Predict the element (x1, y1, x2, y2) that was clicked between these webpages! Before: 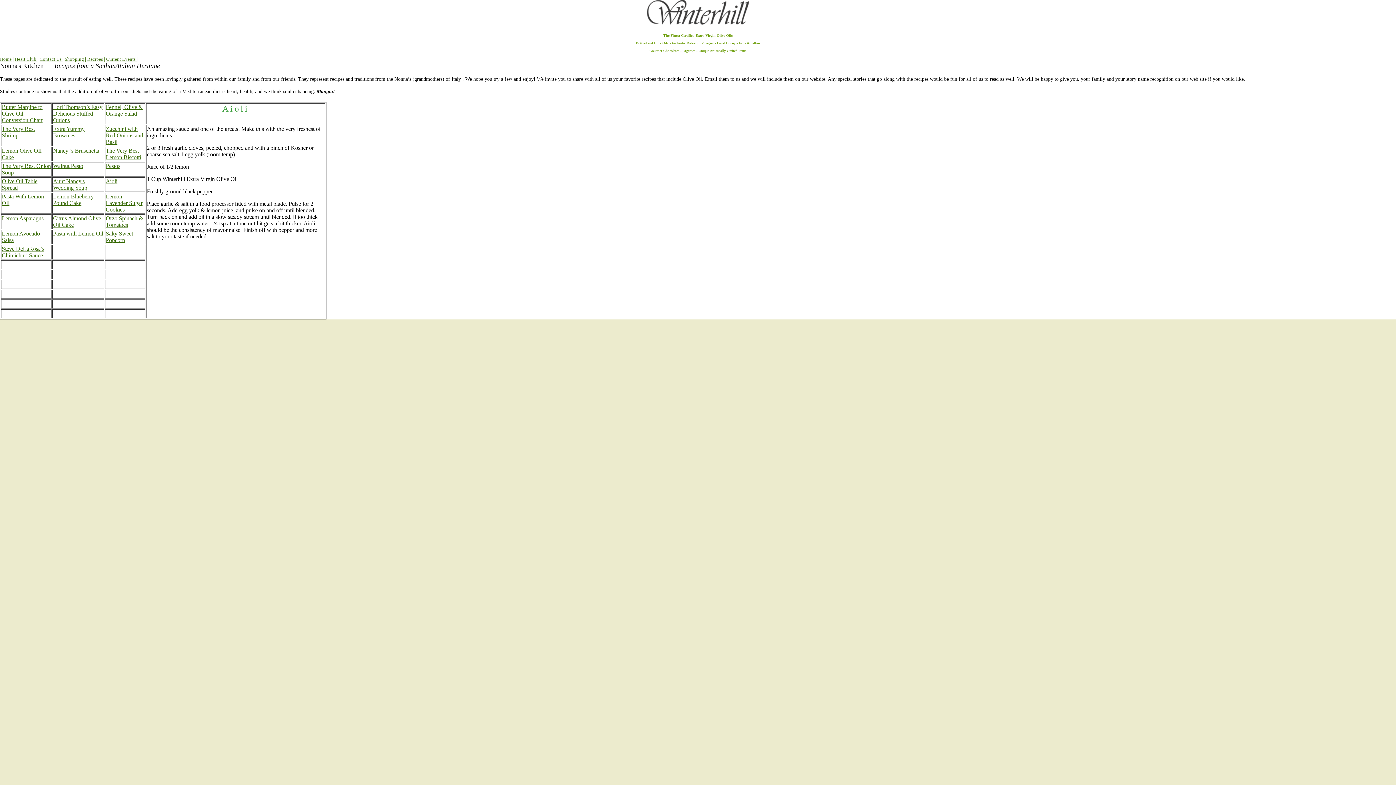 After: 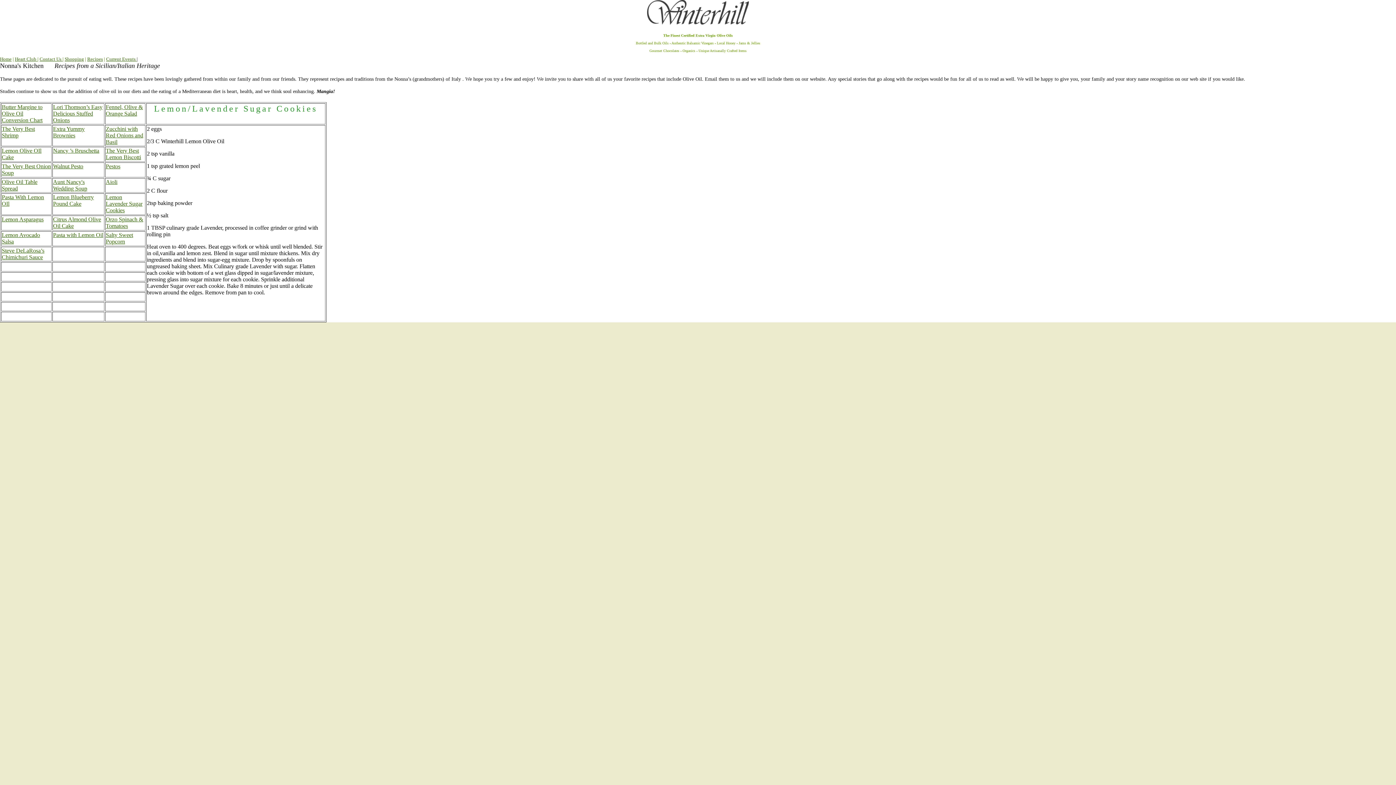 Action: bbox: (105, 193, 142, 212) label: Lemon Lavender Sugar Cookies